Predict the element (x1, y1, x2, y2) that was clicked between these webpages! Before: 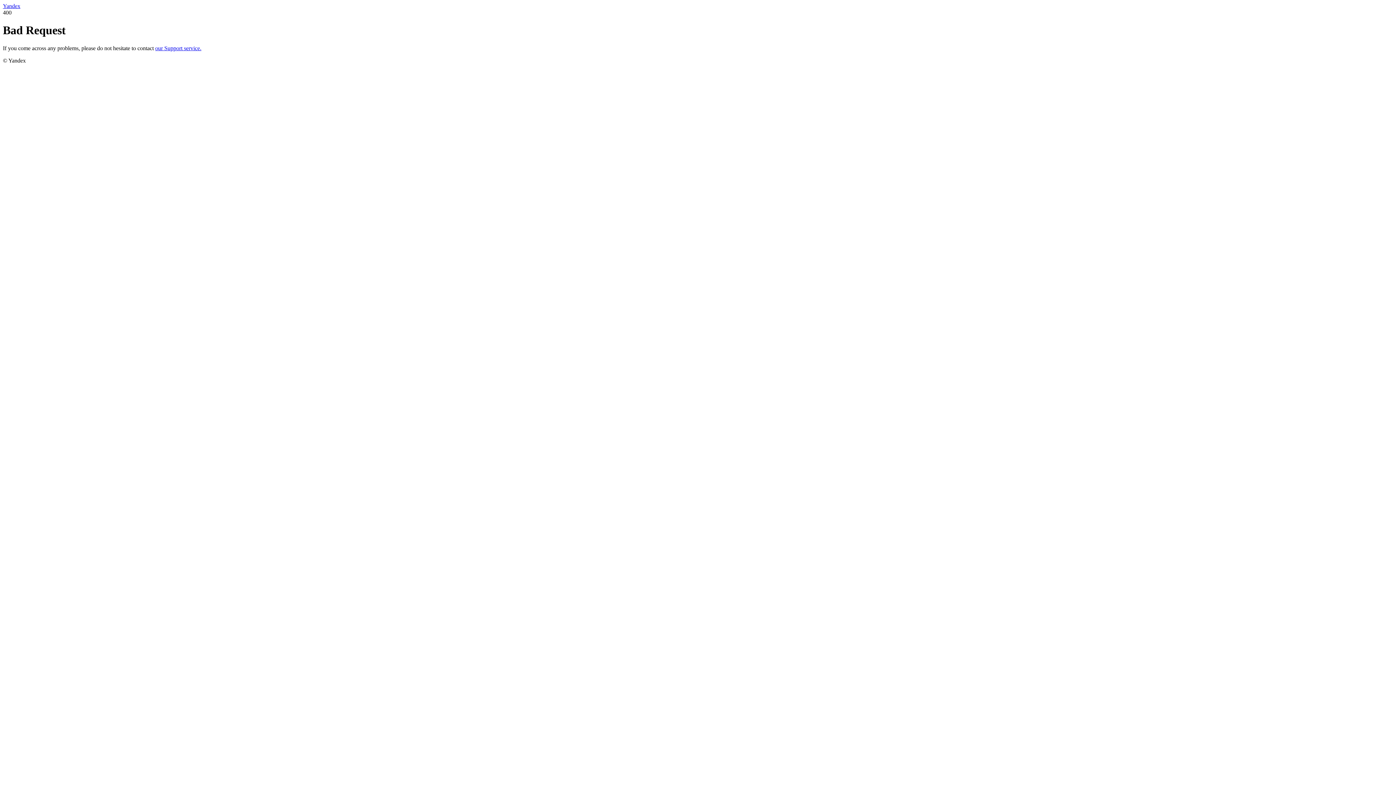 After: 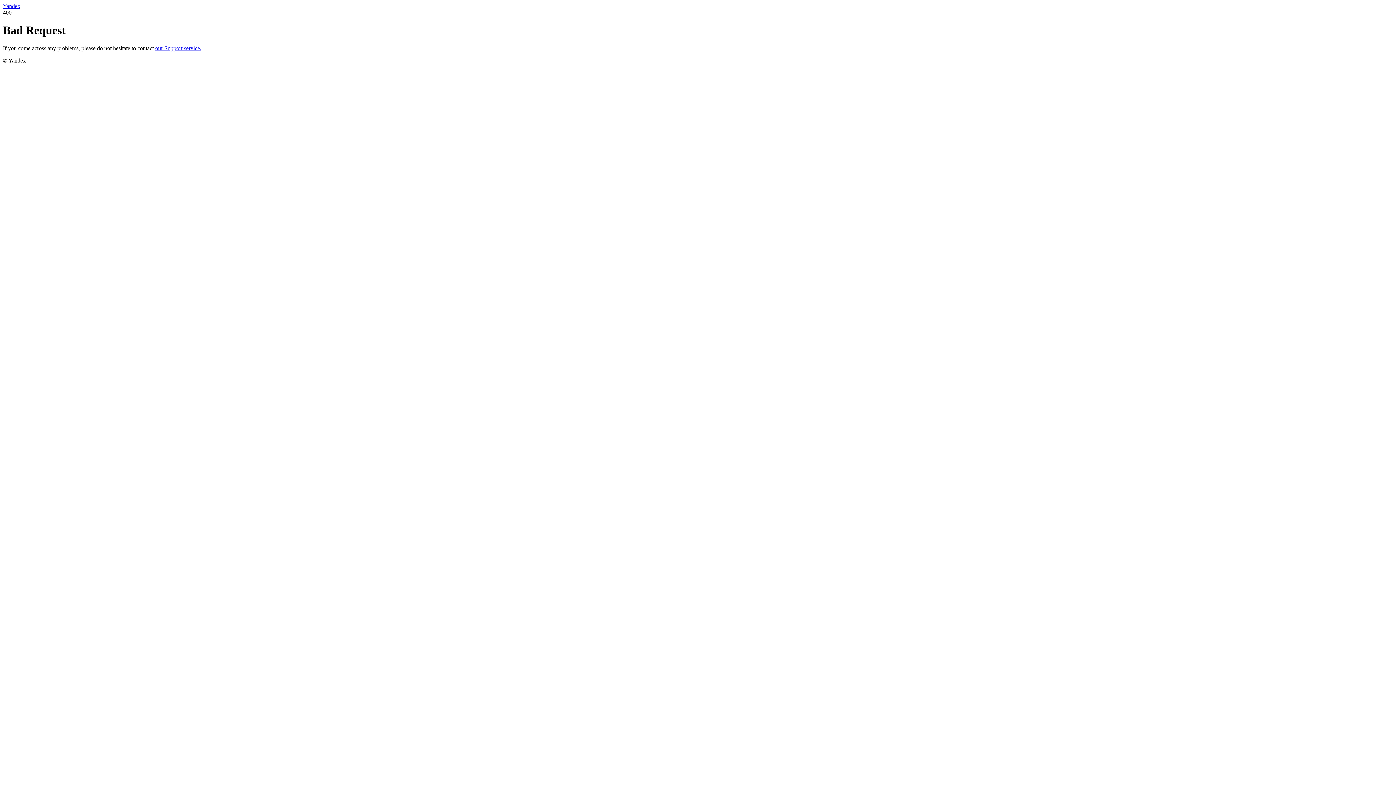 Action: bbox: (155, 45, 201, 51) label: our Support service.